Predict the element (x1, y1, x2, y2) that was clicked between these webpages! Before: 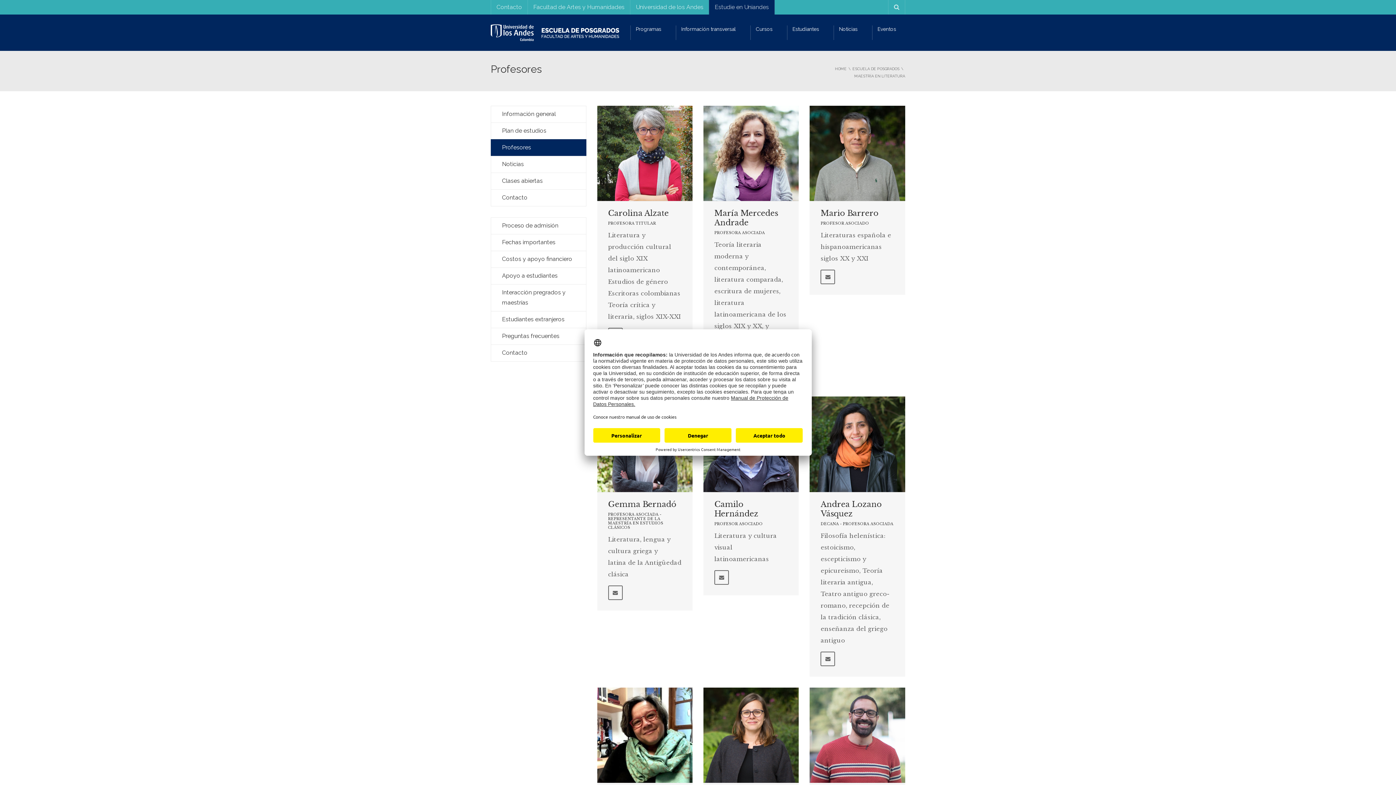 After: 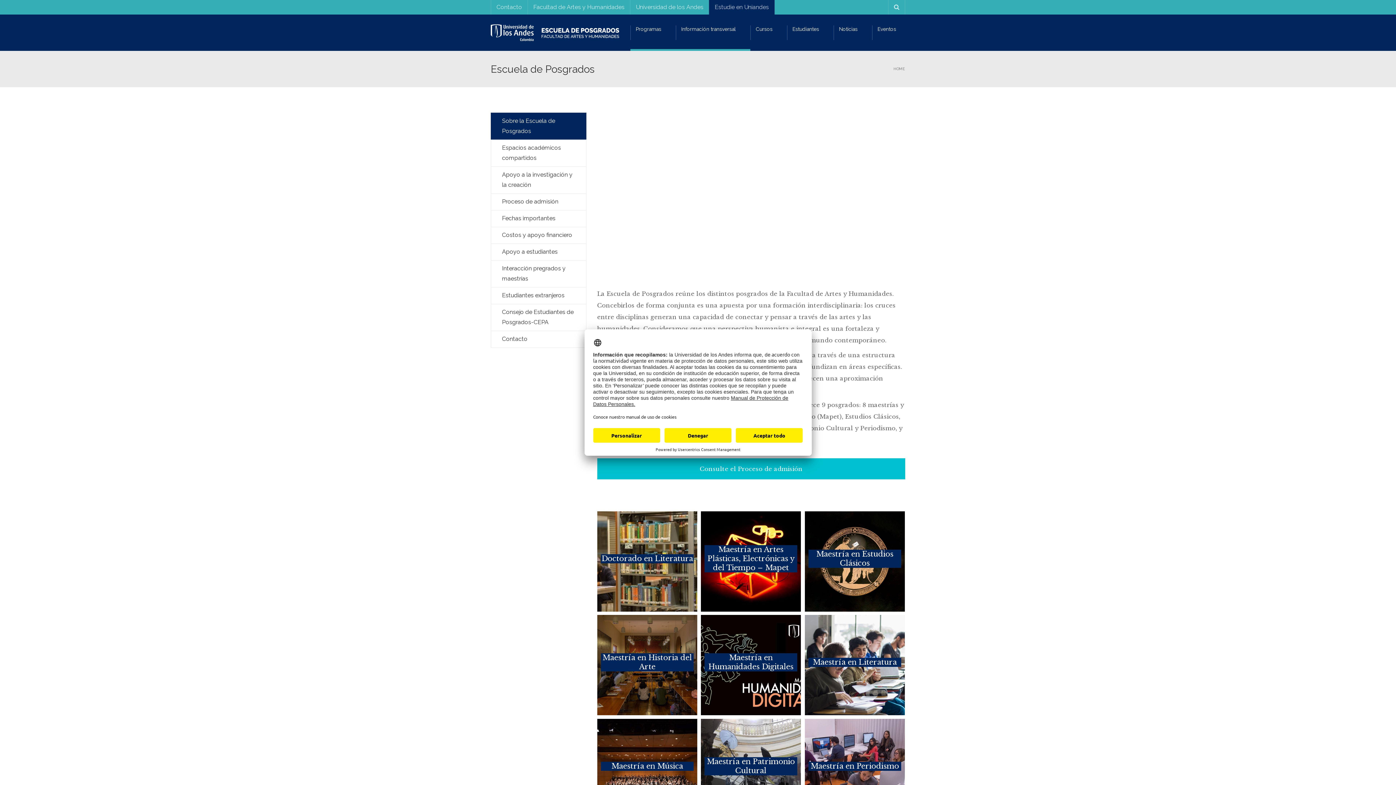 Action: label: Programas bbox: (630, 14, 676, 50)